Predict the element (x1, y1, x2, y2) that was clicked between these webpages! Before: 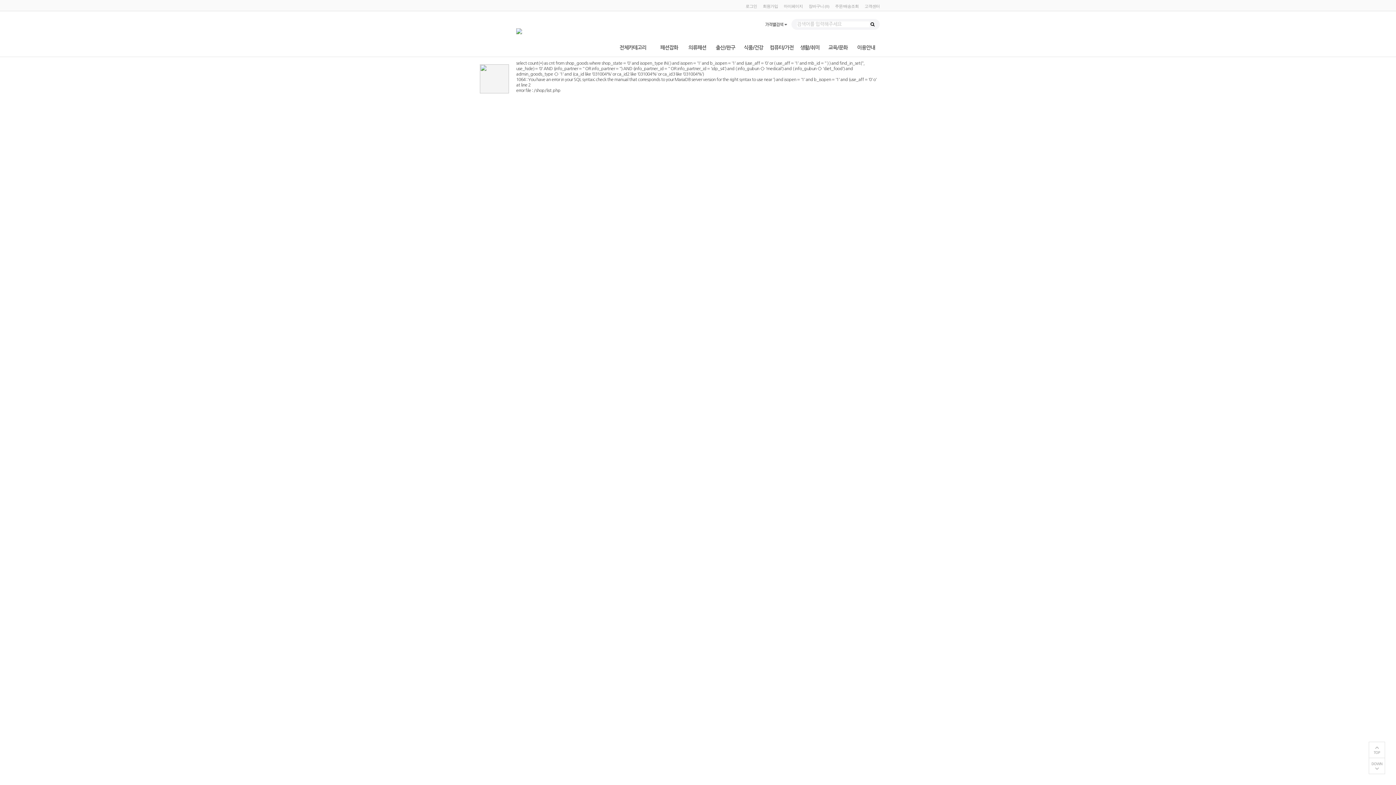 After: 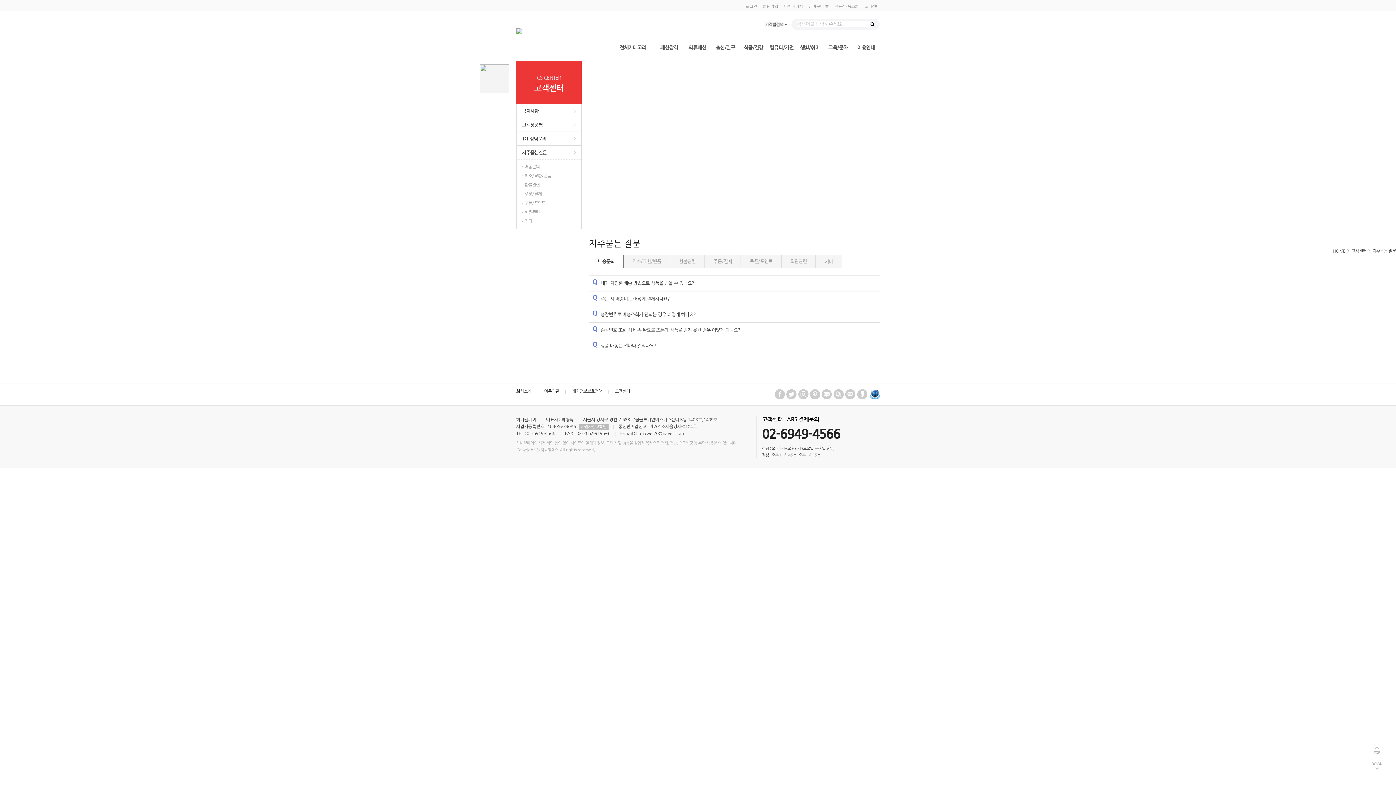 Action: bbox: (864, 4, 880, 8) label: 고객센터